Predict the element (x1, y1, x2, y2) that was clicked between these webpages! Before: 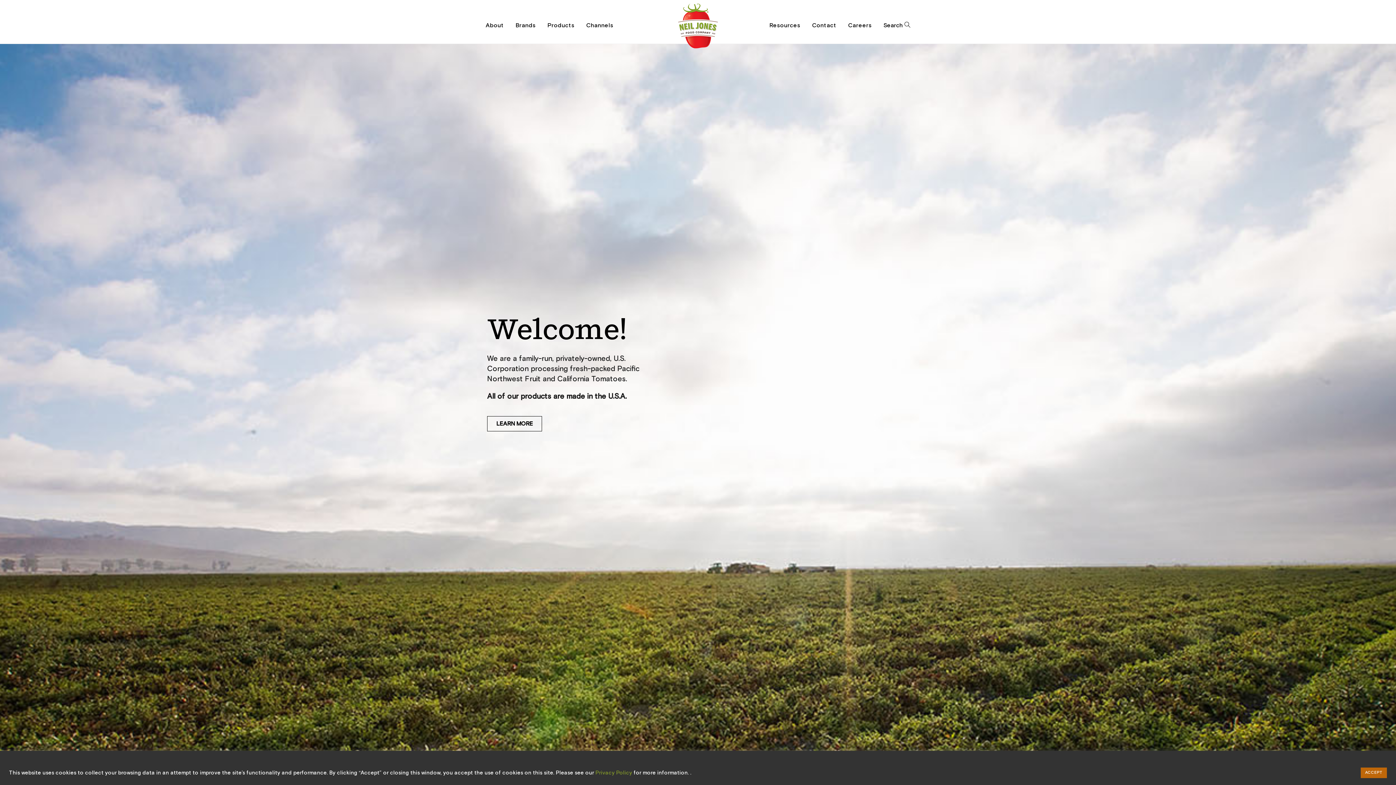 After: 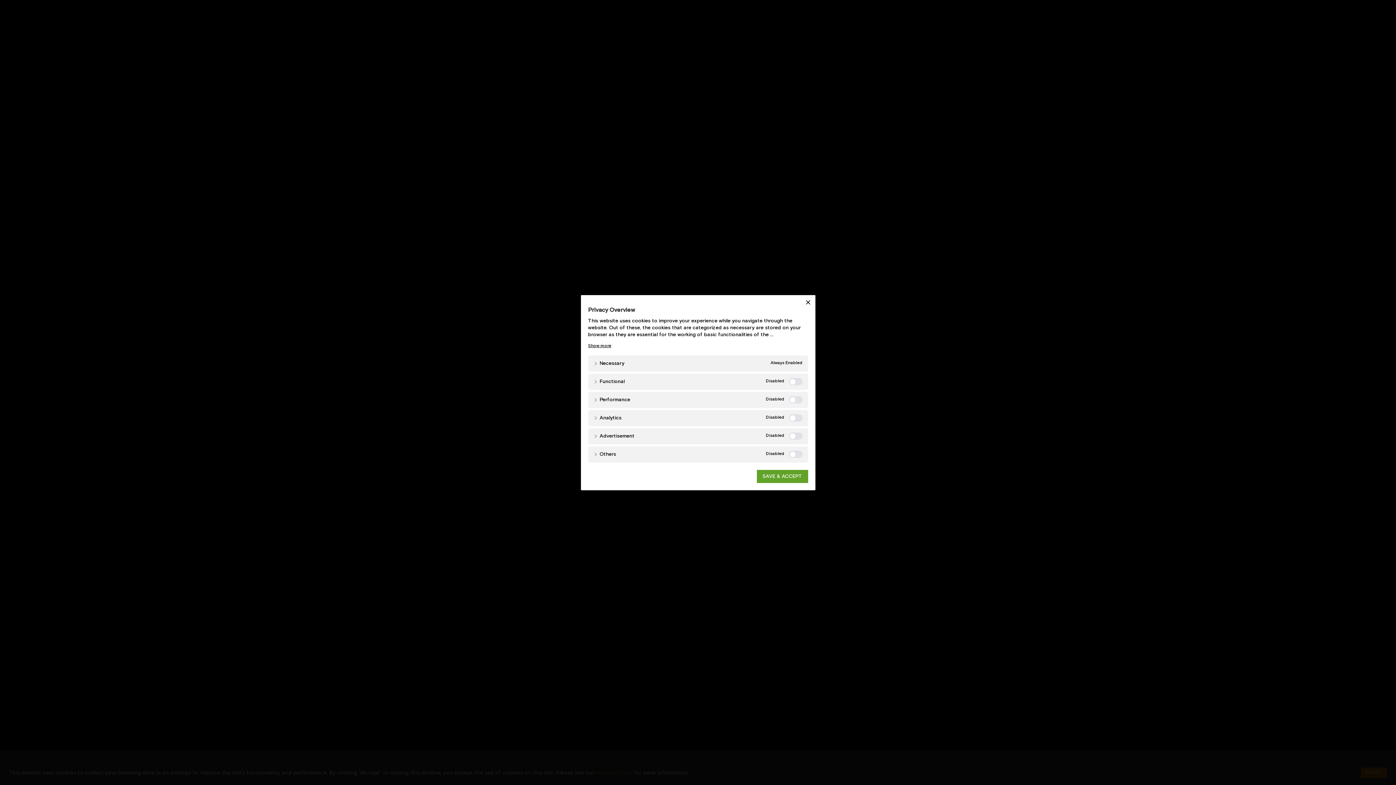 Action: label: Cookie settings bbox: (1314, 770, 1355, 776)